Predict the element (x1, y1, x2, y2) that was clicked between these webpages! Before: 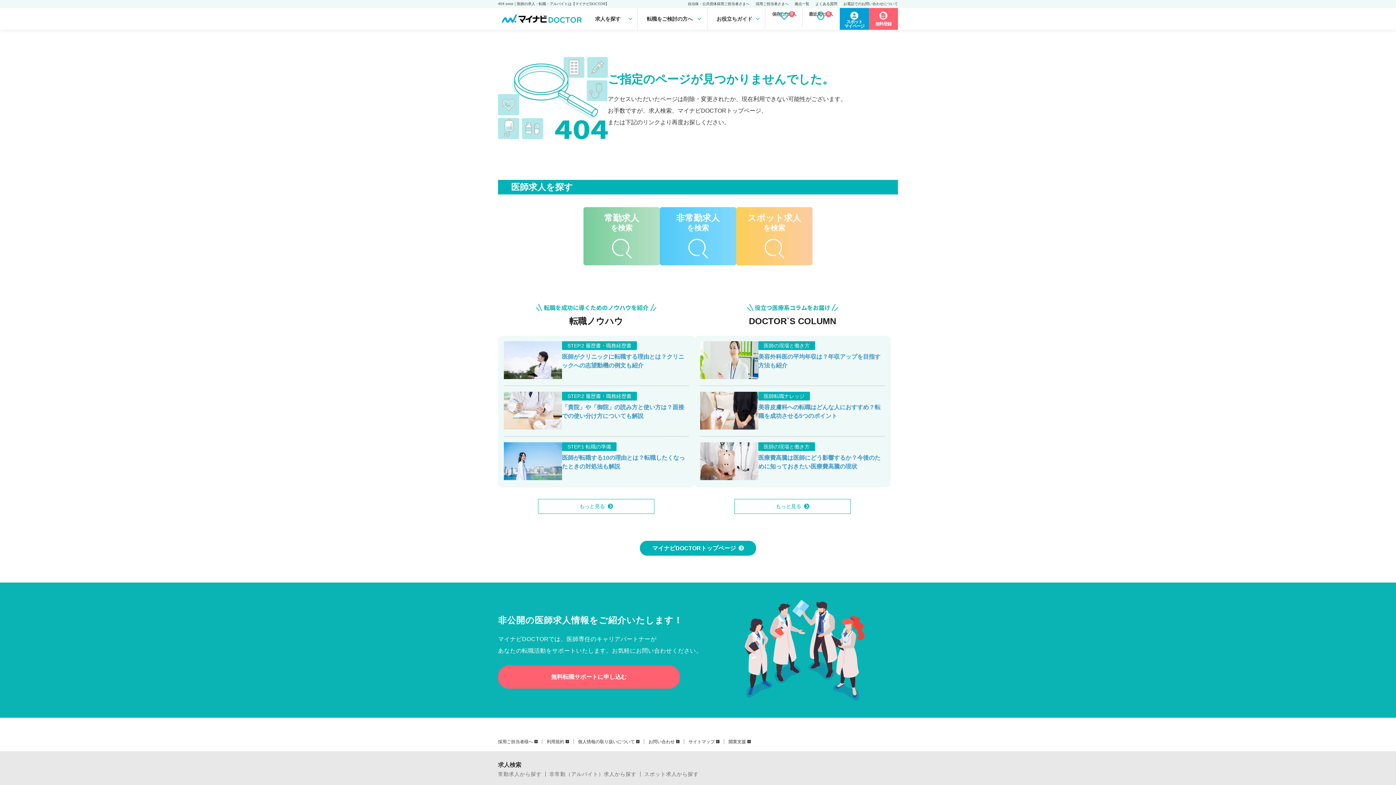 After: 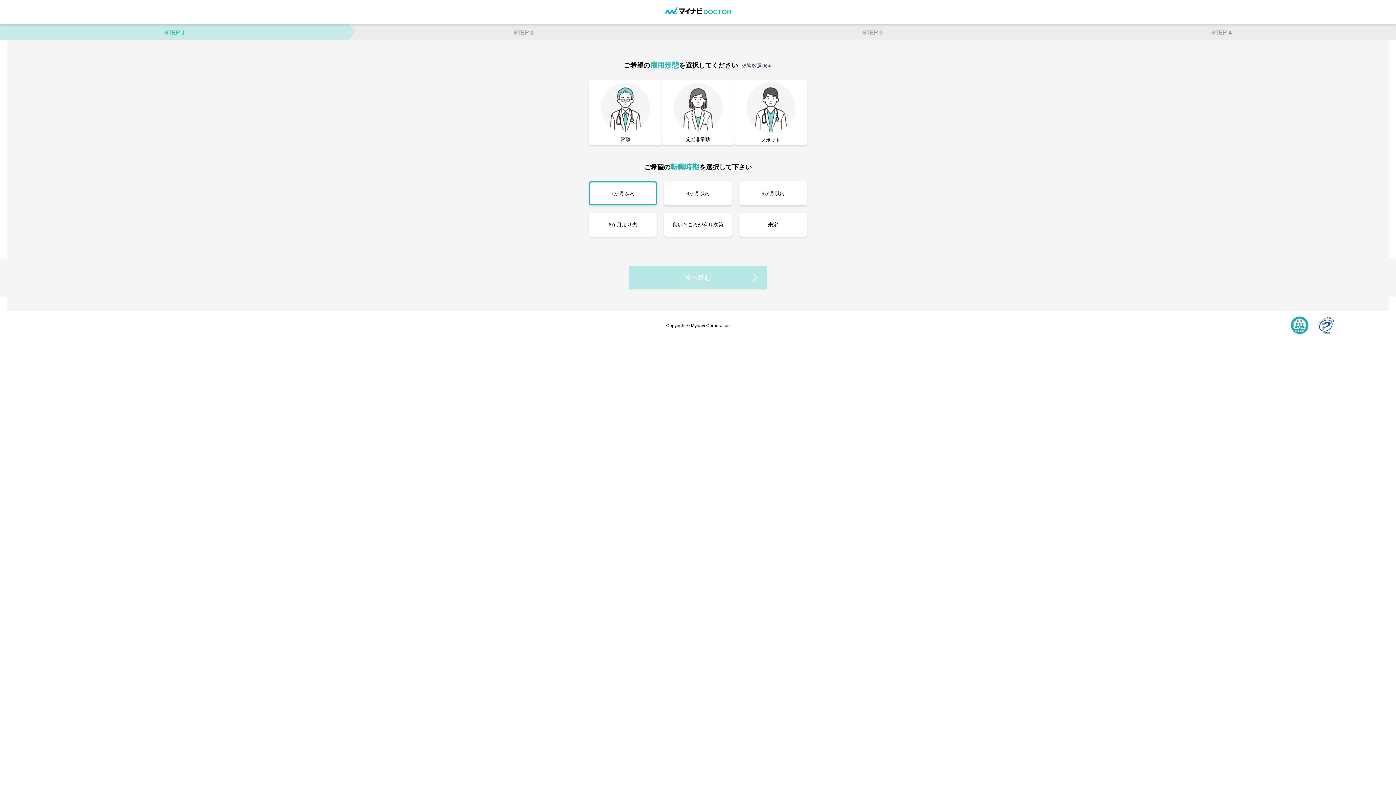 Action: label: 無料登録 bbox: (869, 8, 898, 29)